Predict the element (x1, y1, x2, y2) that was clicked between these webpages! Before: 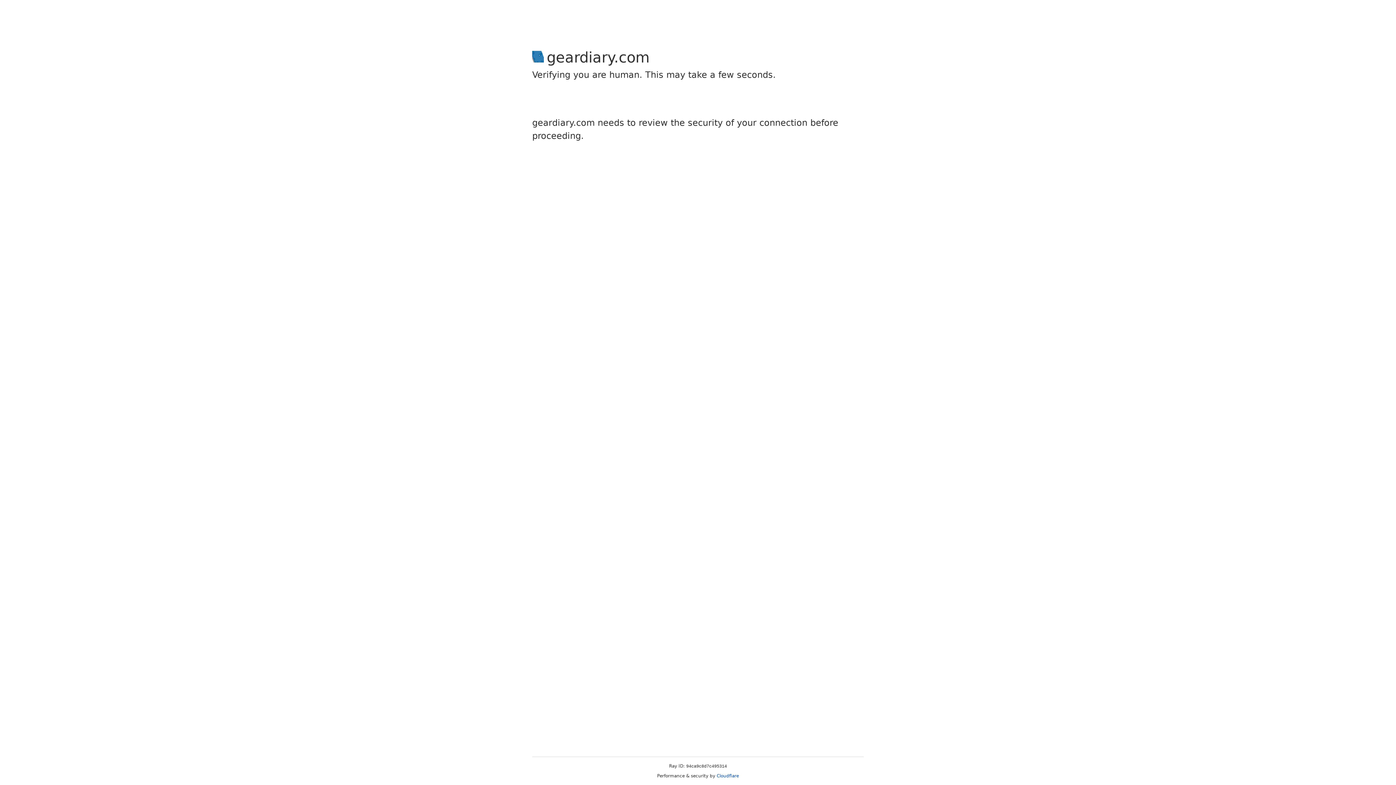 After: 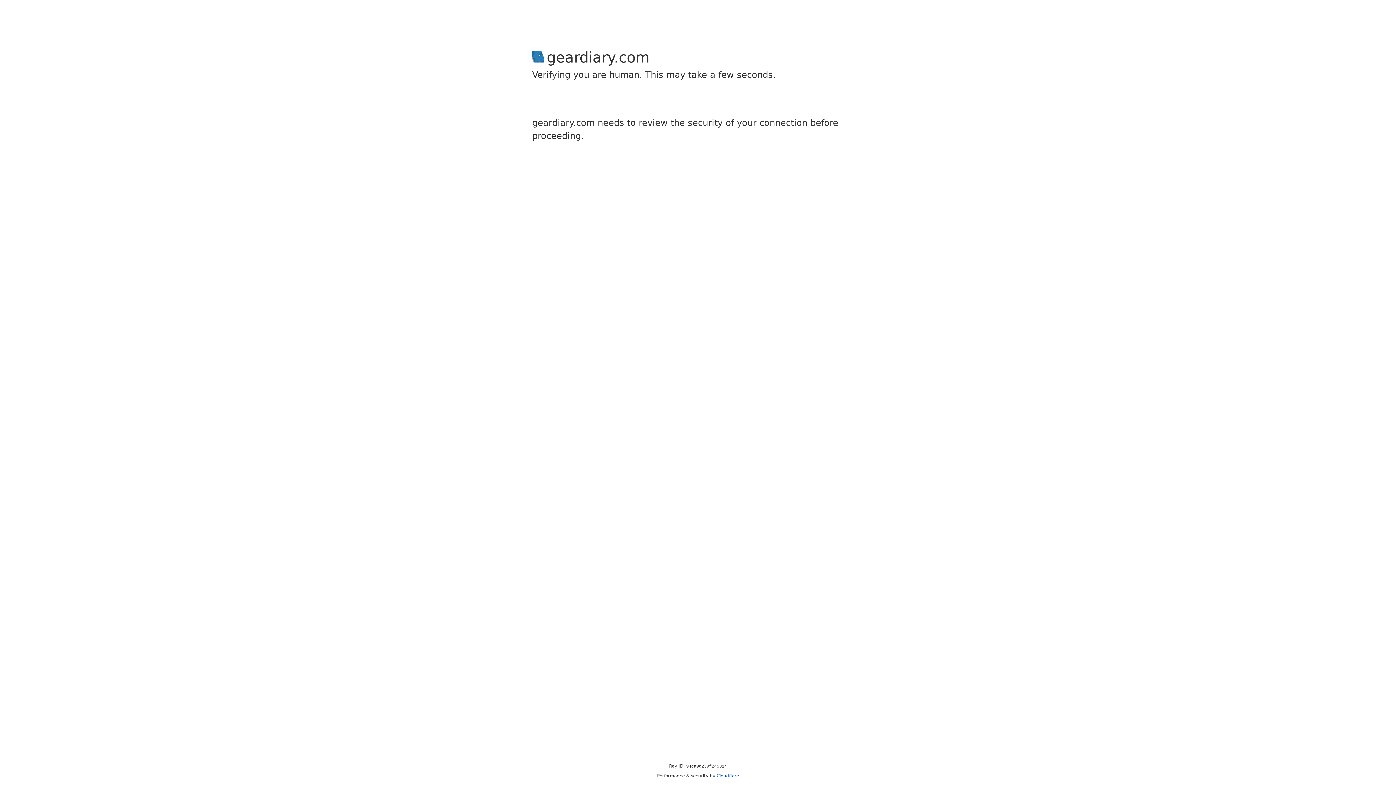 Action: label: Cloudflare bbox: (716, 773, 739, 778)